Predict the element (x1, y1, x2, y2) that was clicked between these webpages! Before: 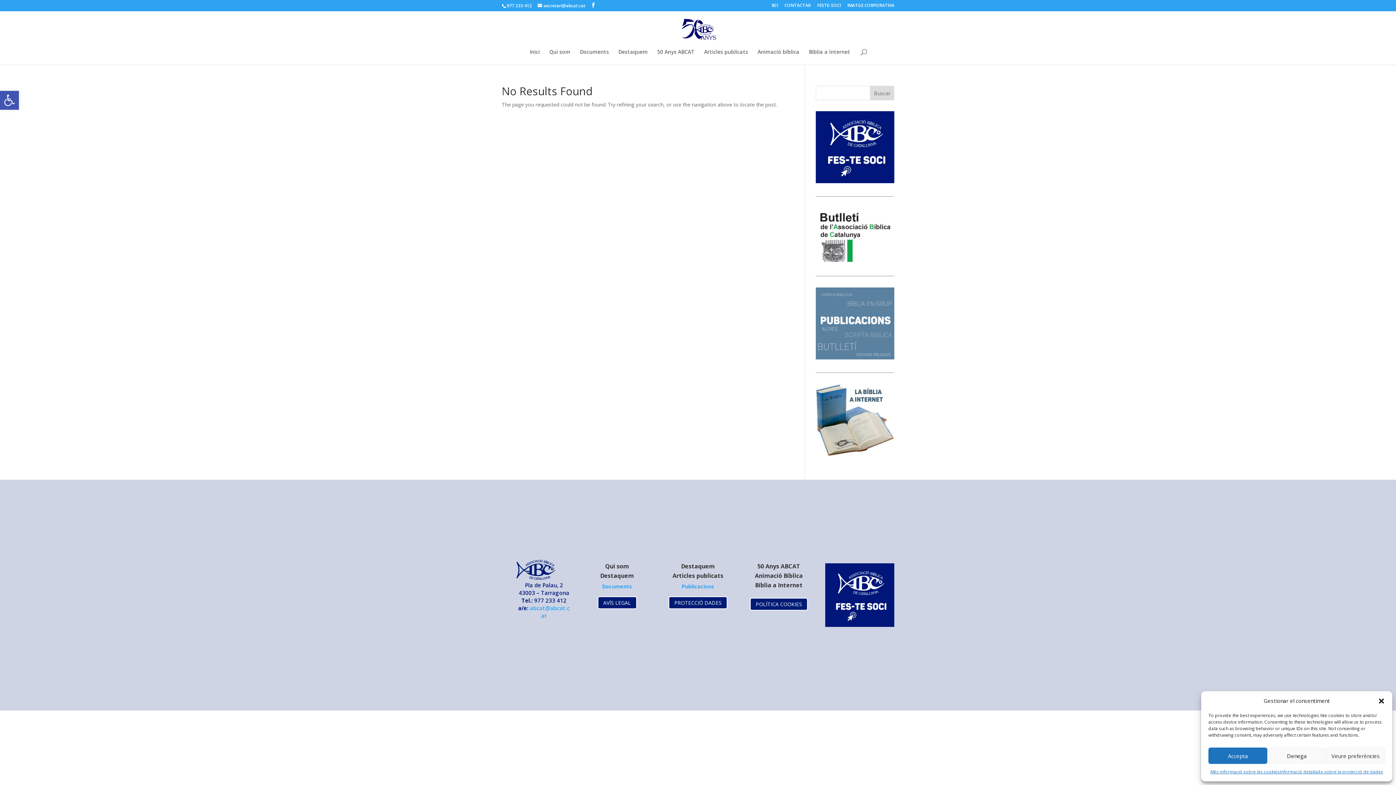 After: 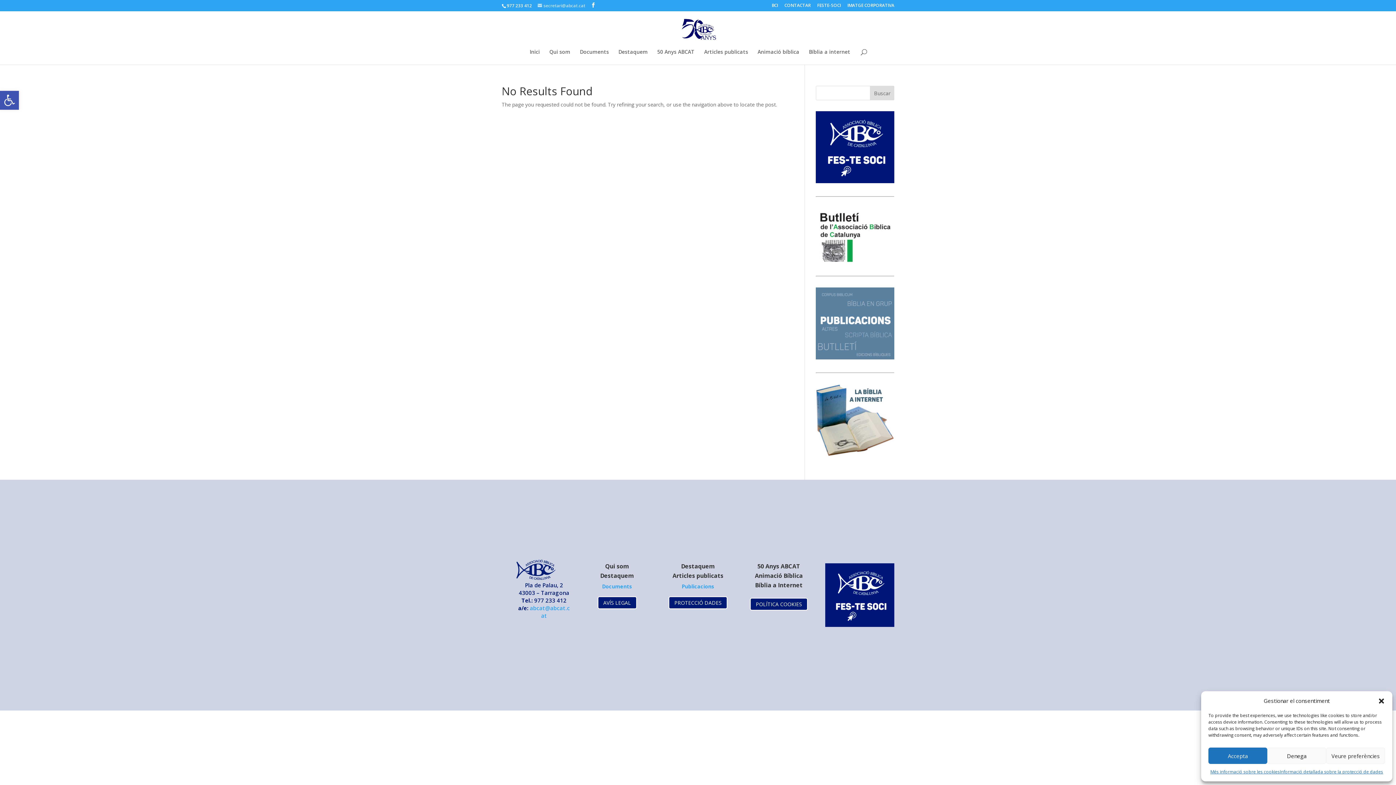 Action: bbox: (537, 2, 585, 8) label: secretari@abcat.cat